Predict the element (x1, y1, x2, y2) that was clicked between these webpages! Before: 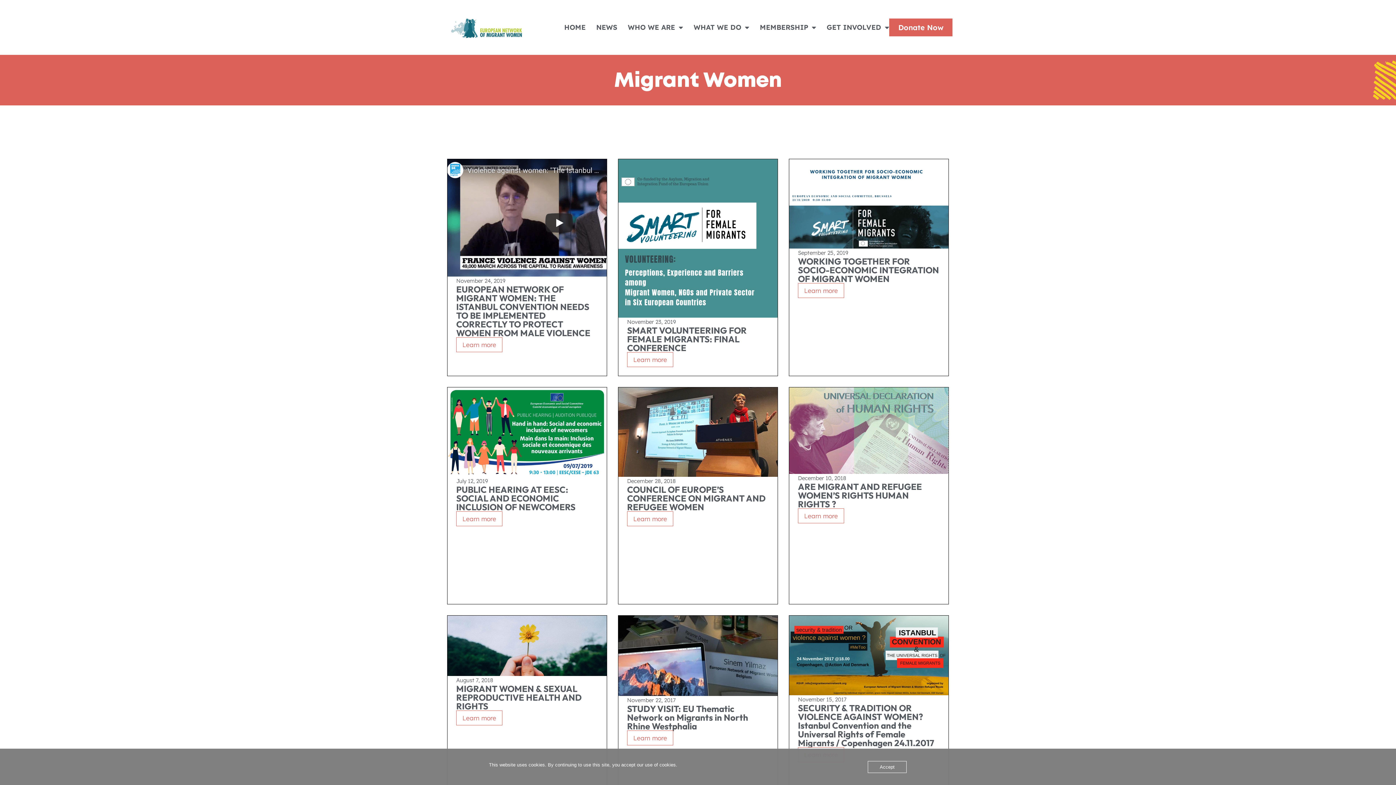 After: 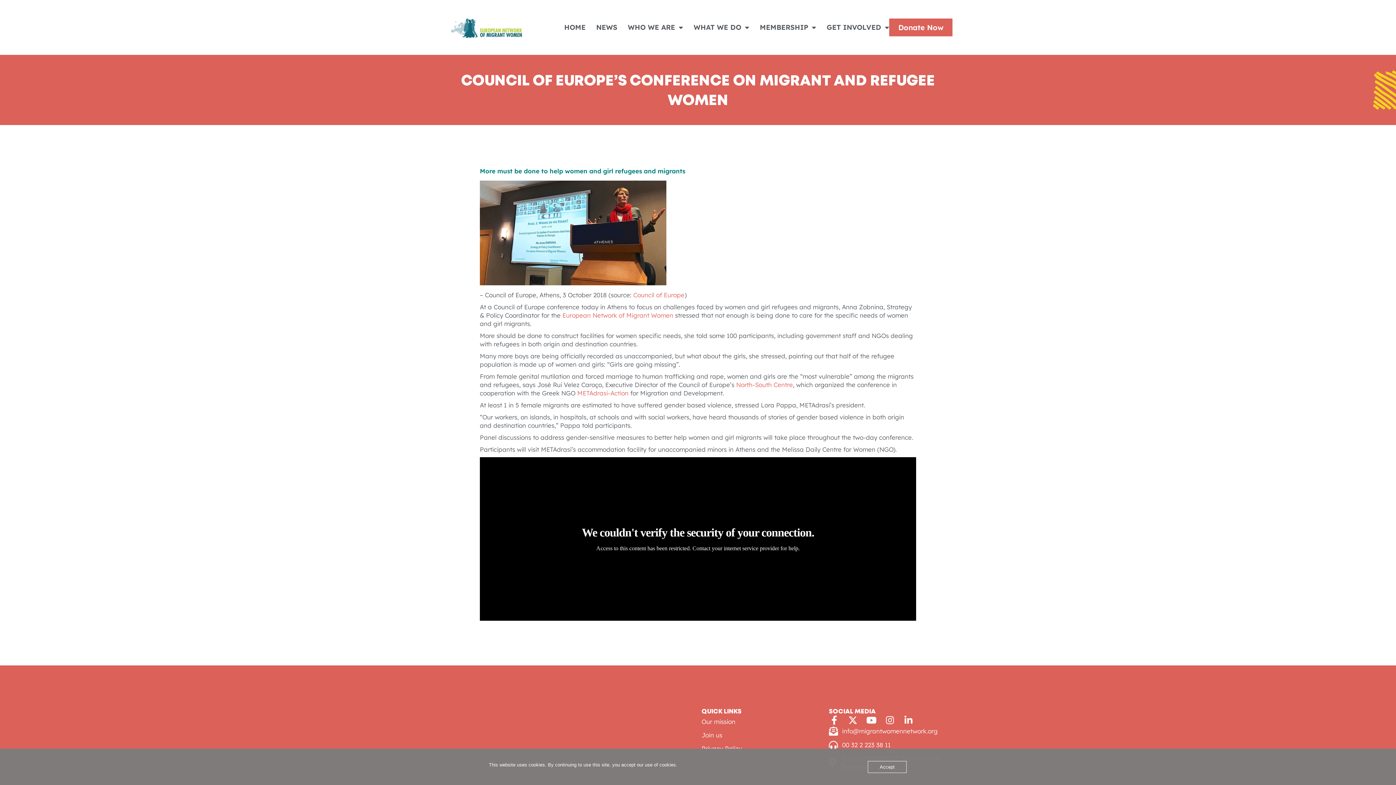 Action: label: Learn more bbox: (627, 511, 673, 526)